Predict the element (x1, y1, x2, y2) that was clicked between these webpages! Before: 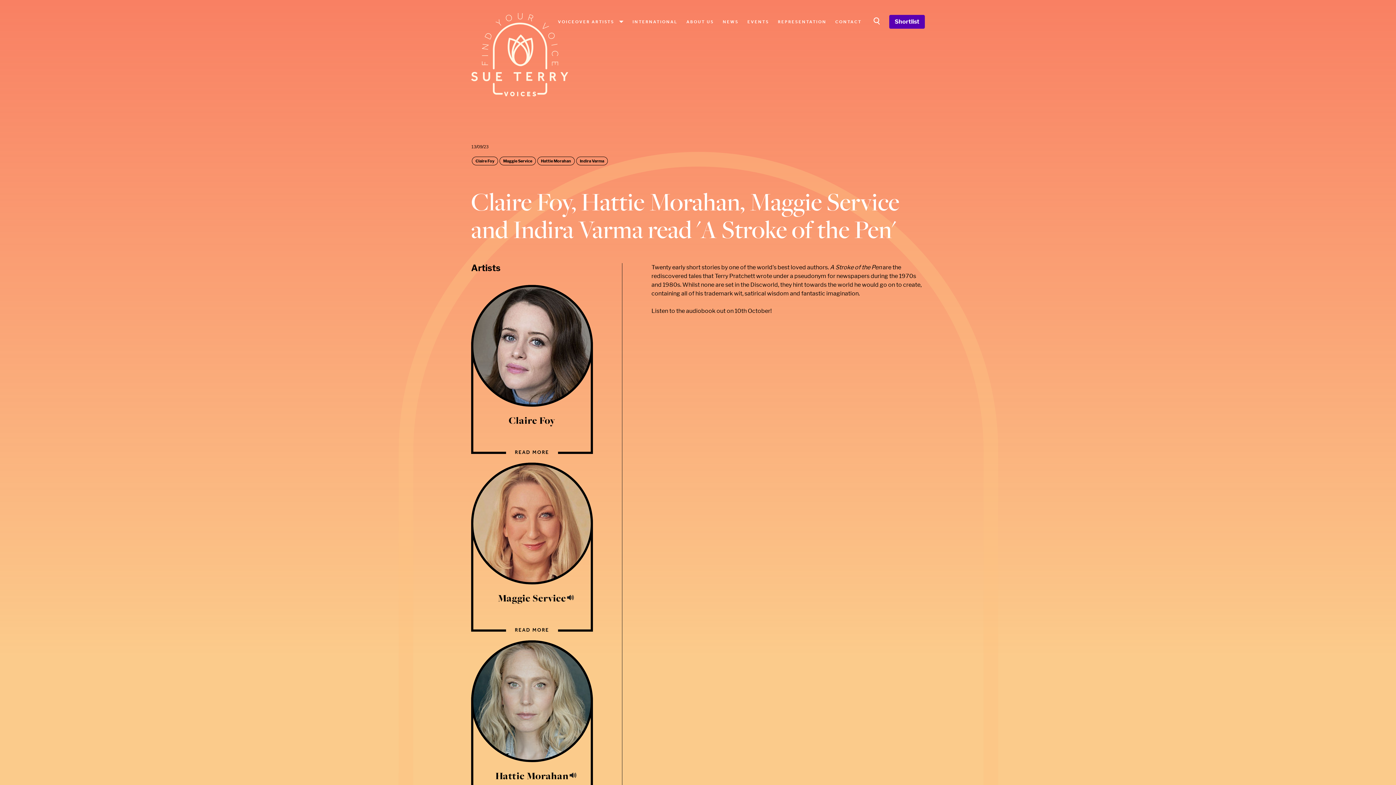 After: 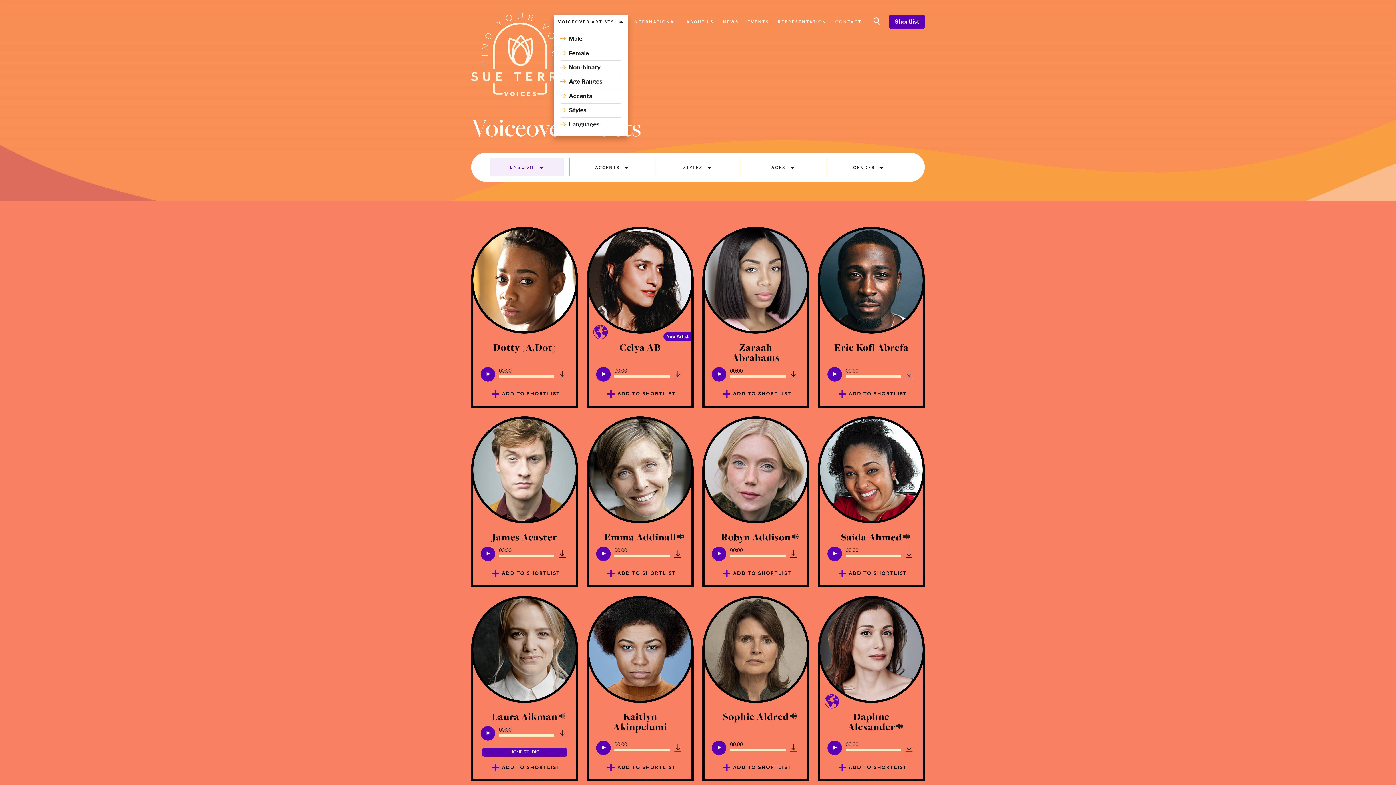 Action: bbox: (554, 14, 627, 29) label: VOICEOVER ARTISTS